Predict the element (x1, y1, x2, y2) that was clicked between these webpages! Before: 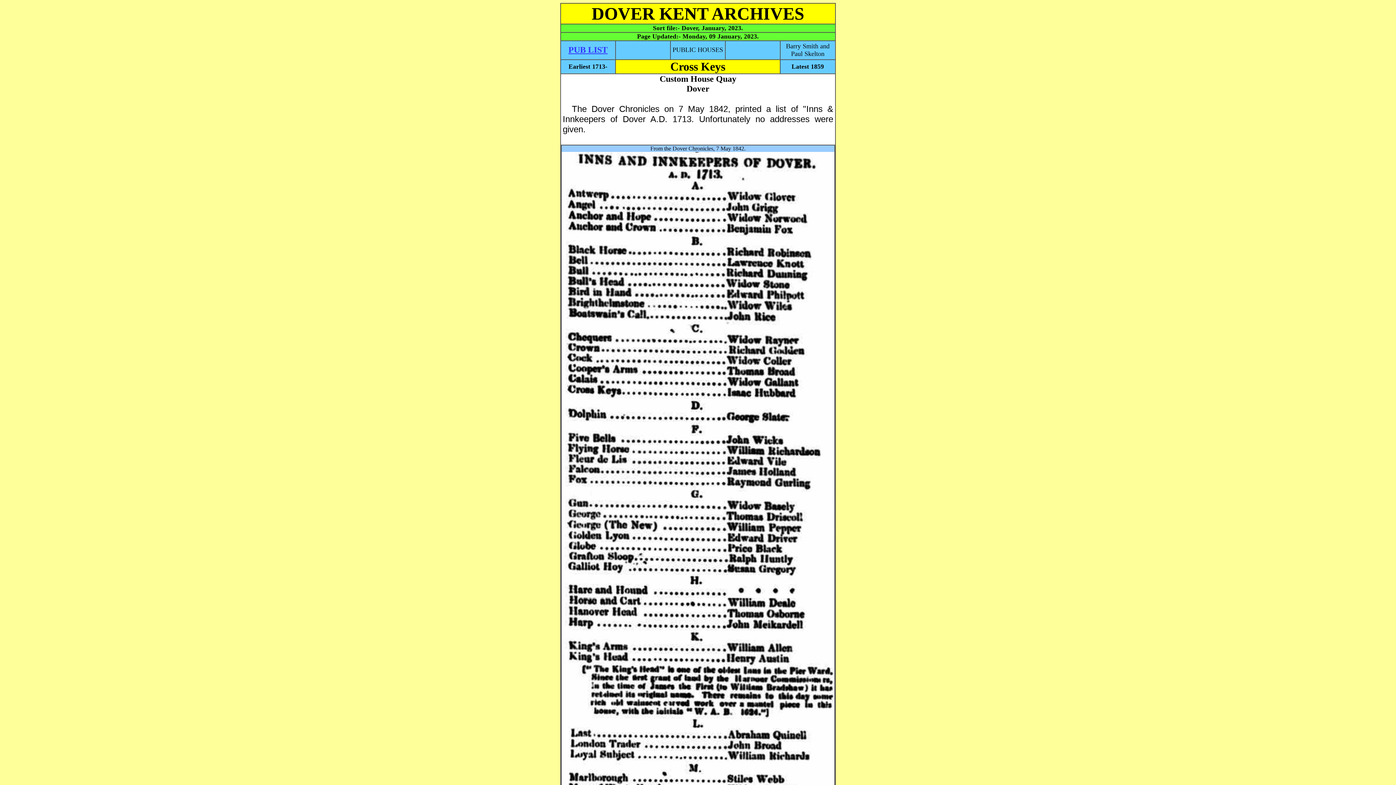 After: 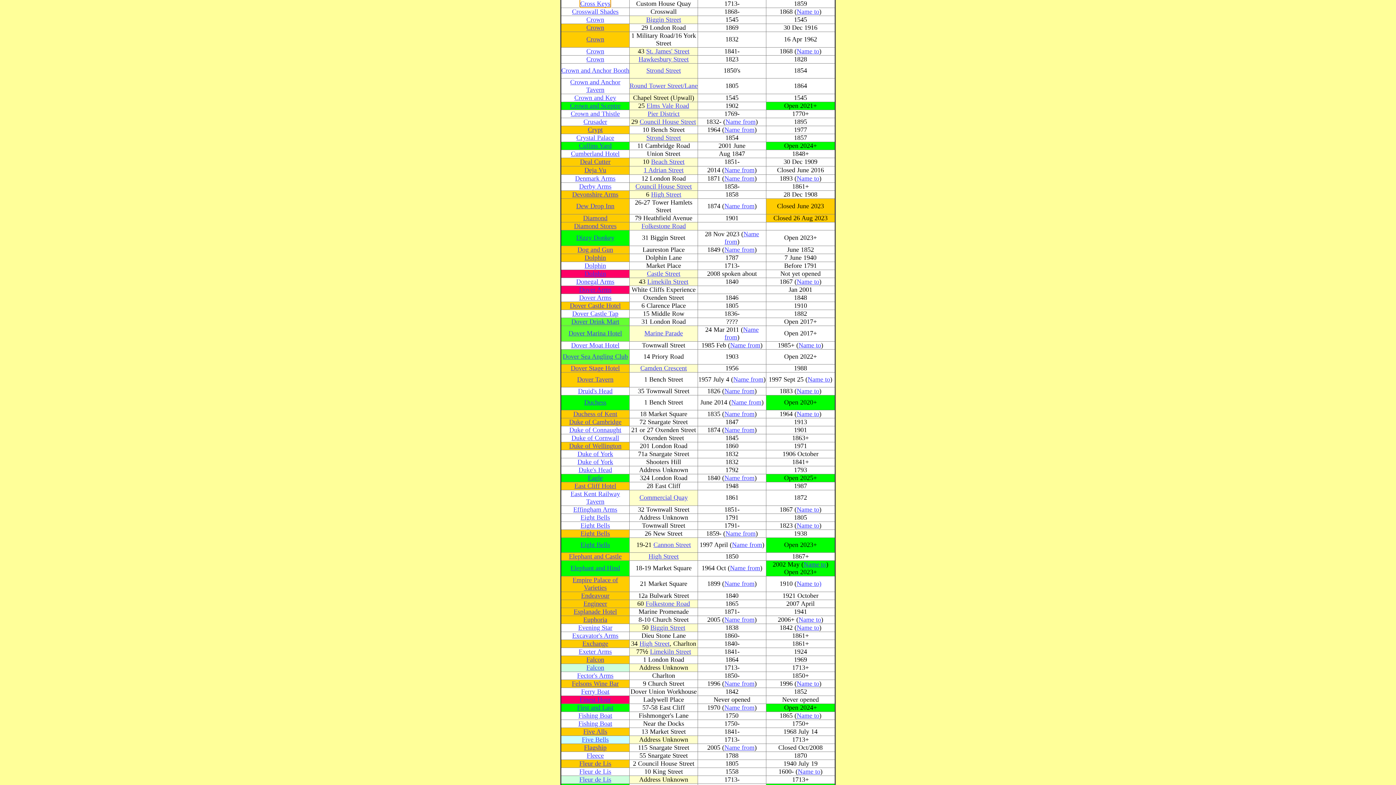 Action: label: PUB LIST bbox: (568, 45, 607, 54)